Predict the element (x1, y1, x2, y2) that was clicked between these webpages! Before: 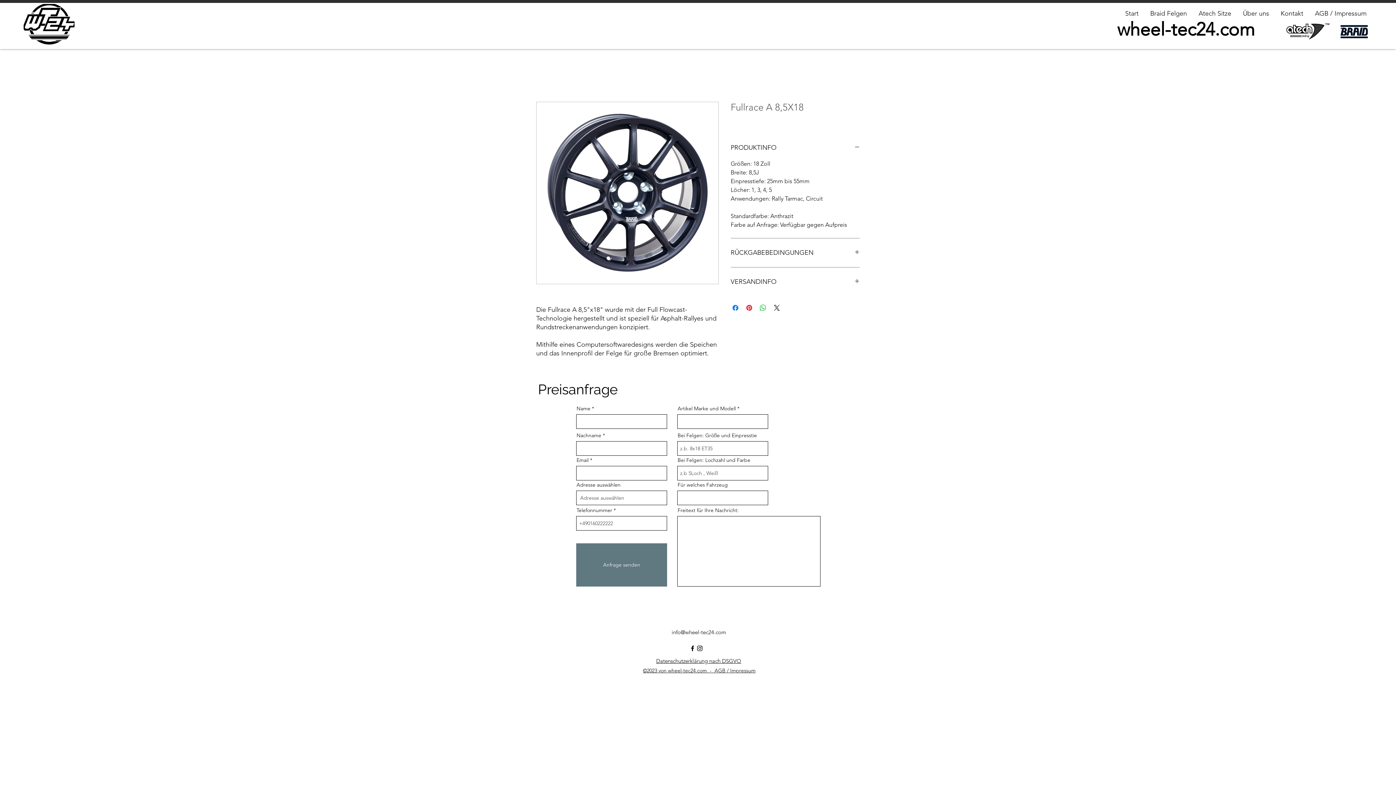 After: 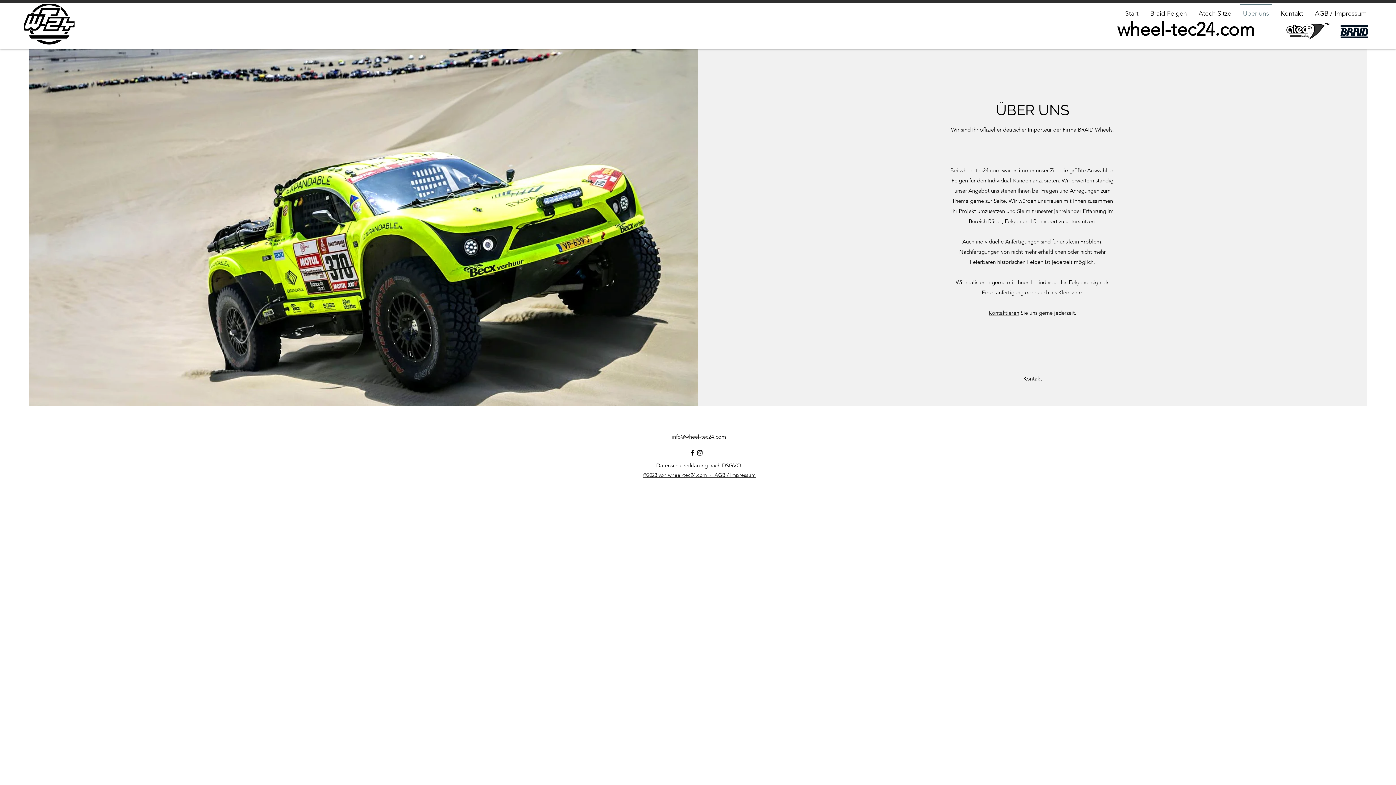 Action: bbox: (1237, 3, 1275, 16) label: Über uns